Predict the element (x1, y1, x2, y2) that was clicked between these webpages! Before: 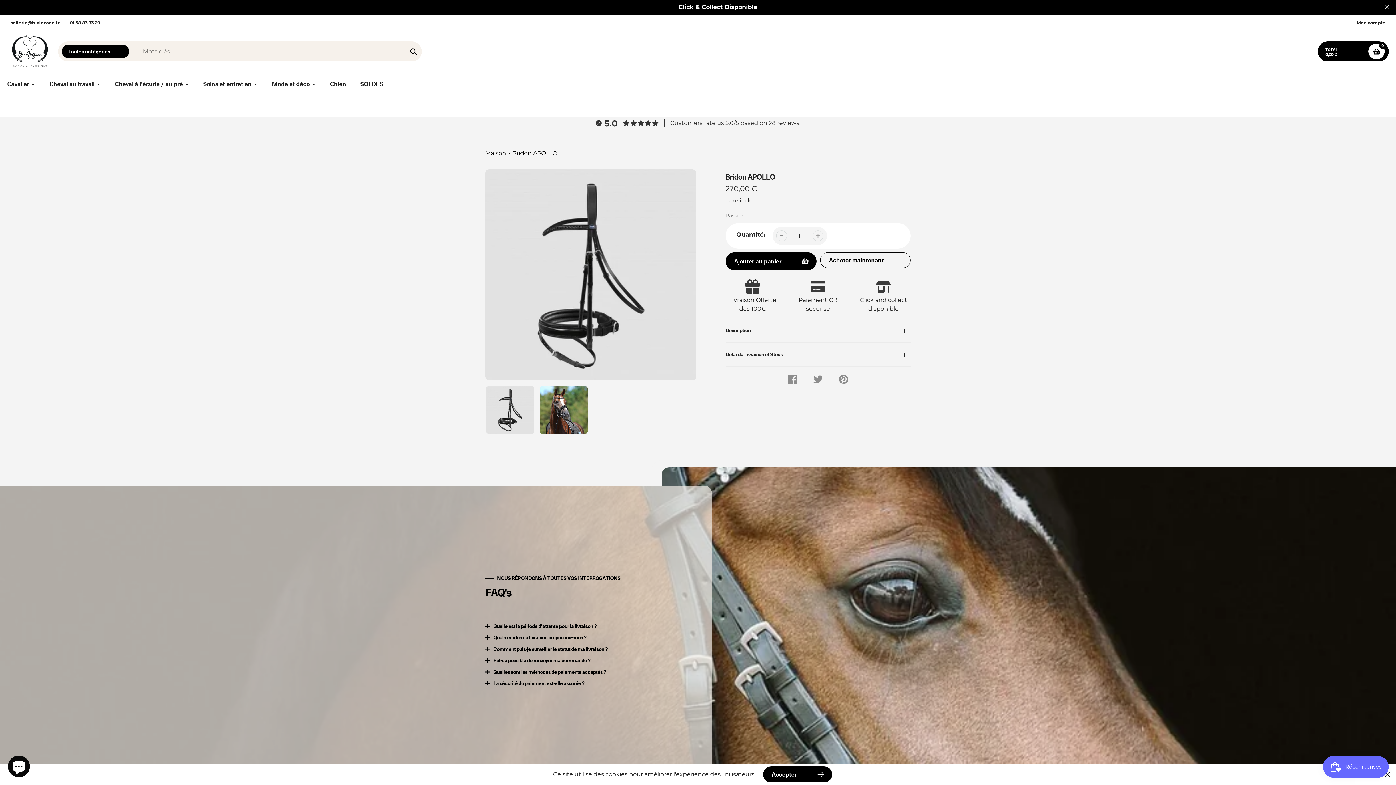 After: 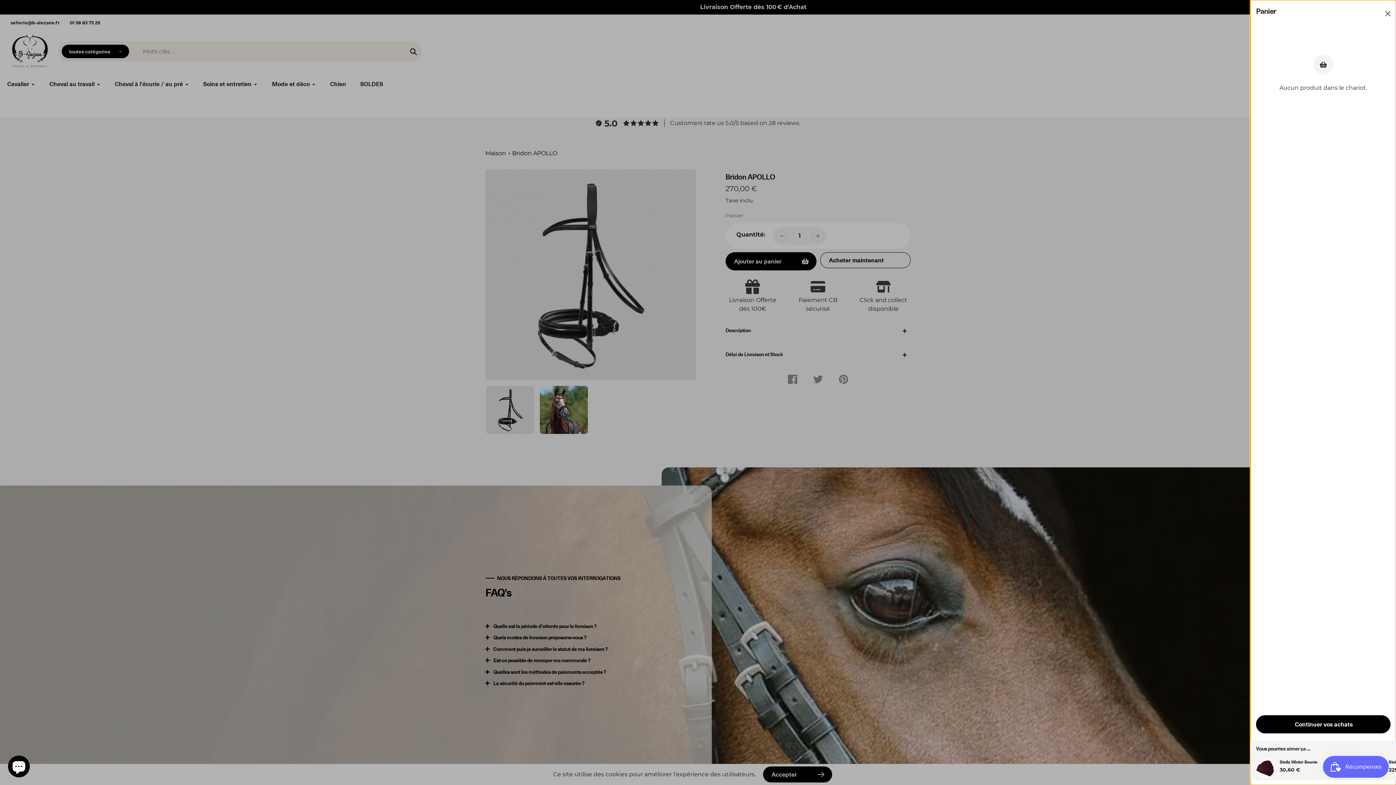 Action: label: 0 bbox: (1368, 43, 1385, 59)